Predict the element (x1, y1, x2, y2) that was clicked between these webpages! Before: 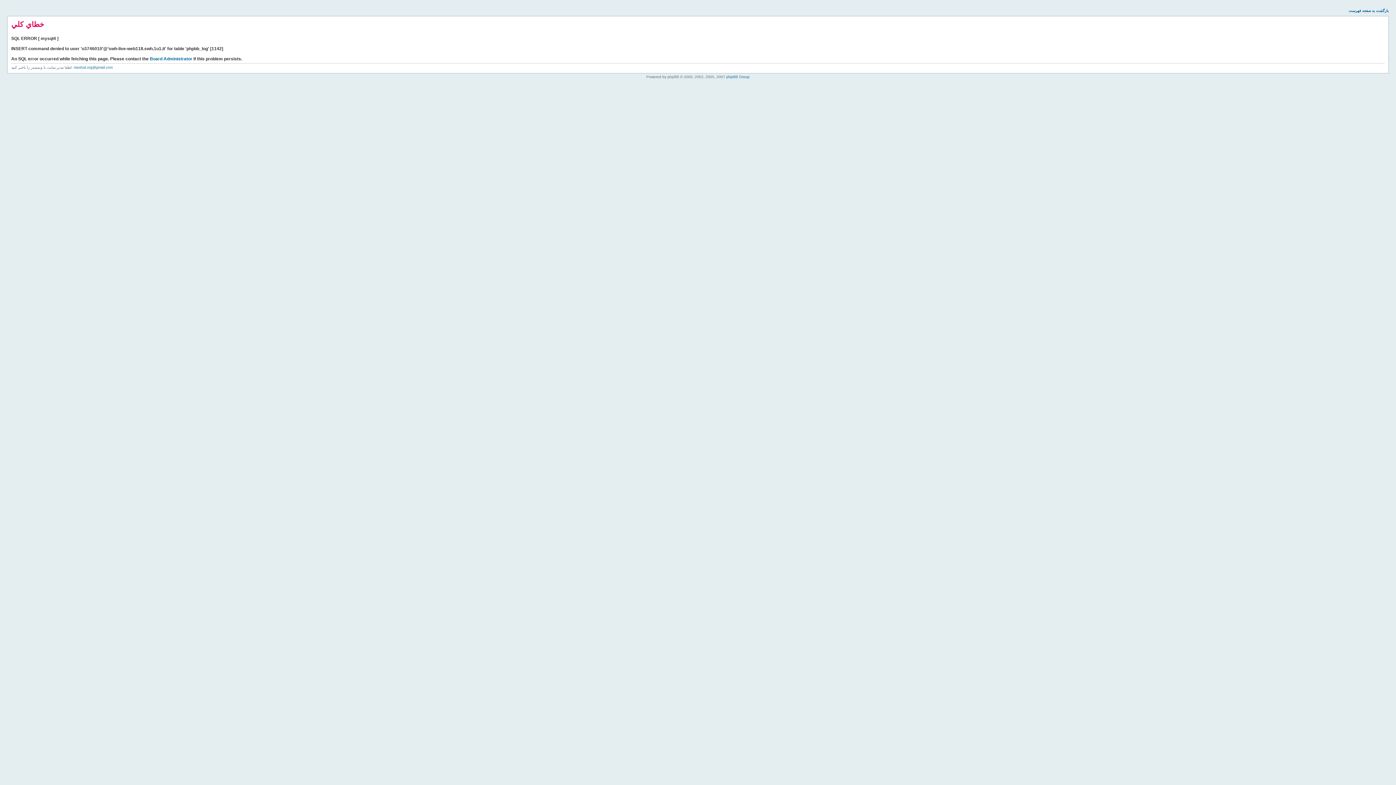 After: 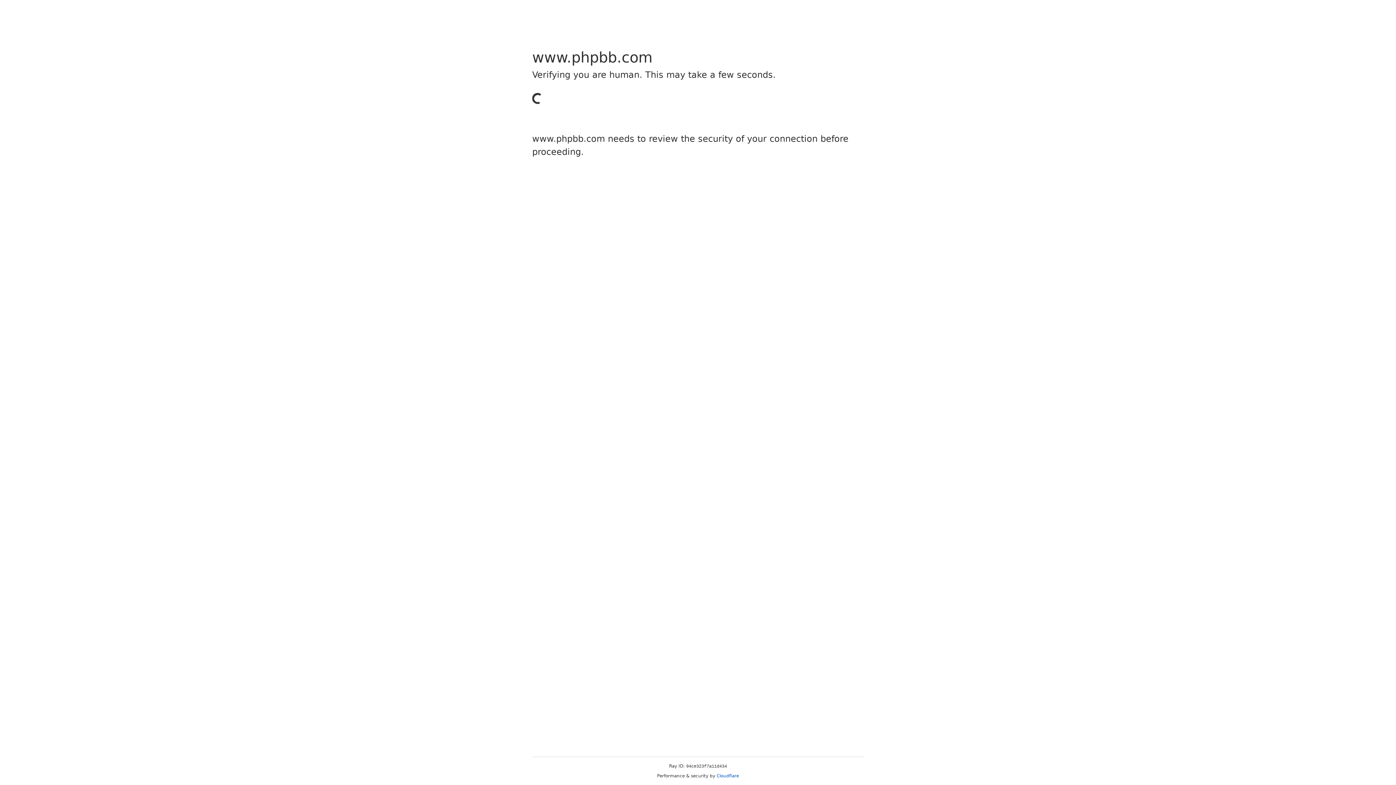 Action: bbox: (726, 74, 749, 78) label: phpBB Group